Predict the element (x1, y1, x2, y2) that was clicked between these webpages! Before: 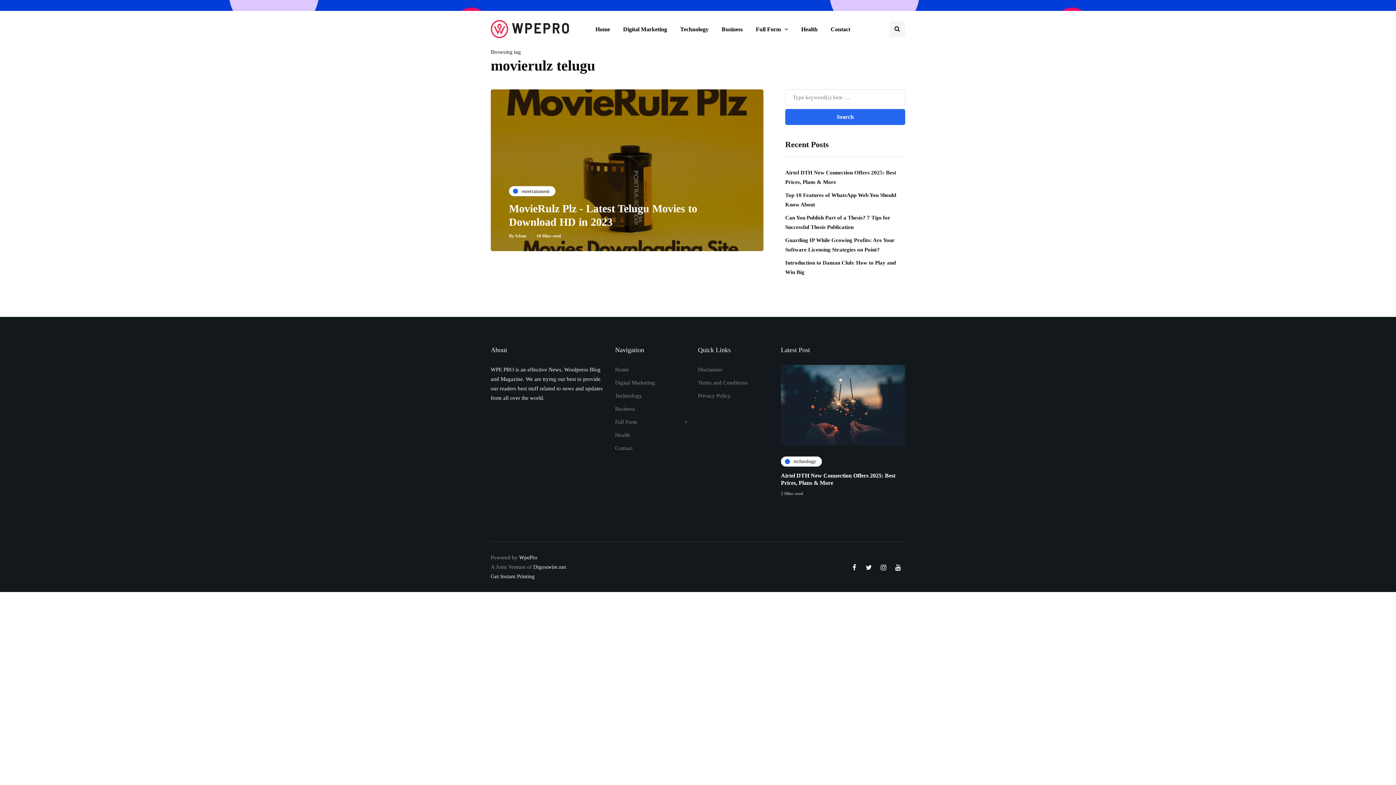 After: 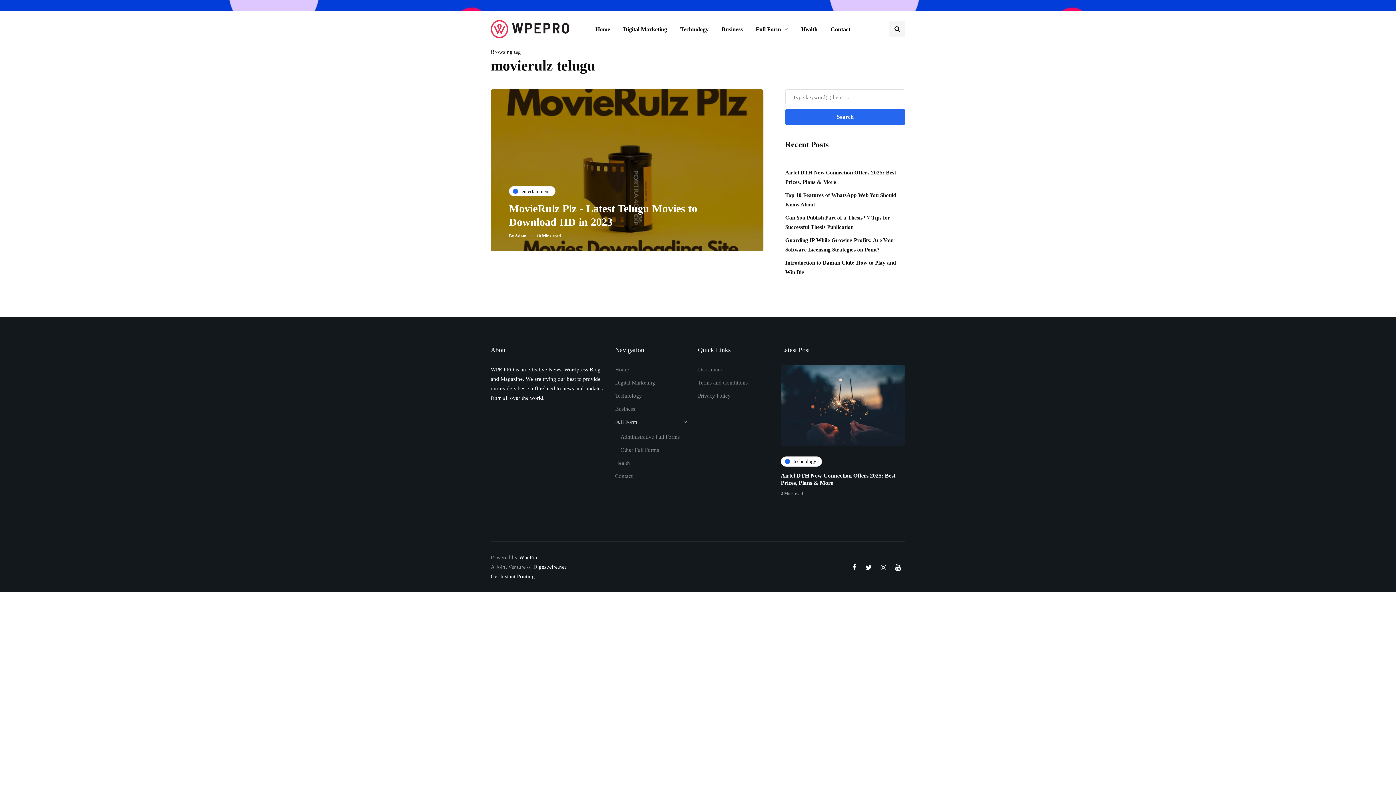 Action: label: Full Form bbox: (615, 417, 687, 426)